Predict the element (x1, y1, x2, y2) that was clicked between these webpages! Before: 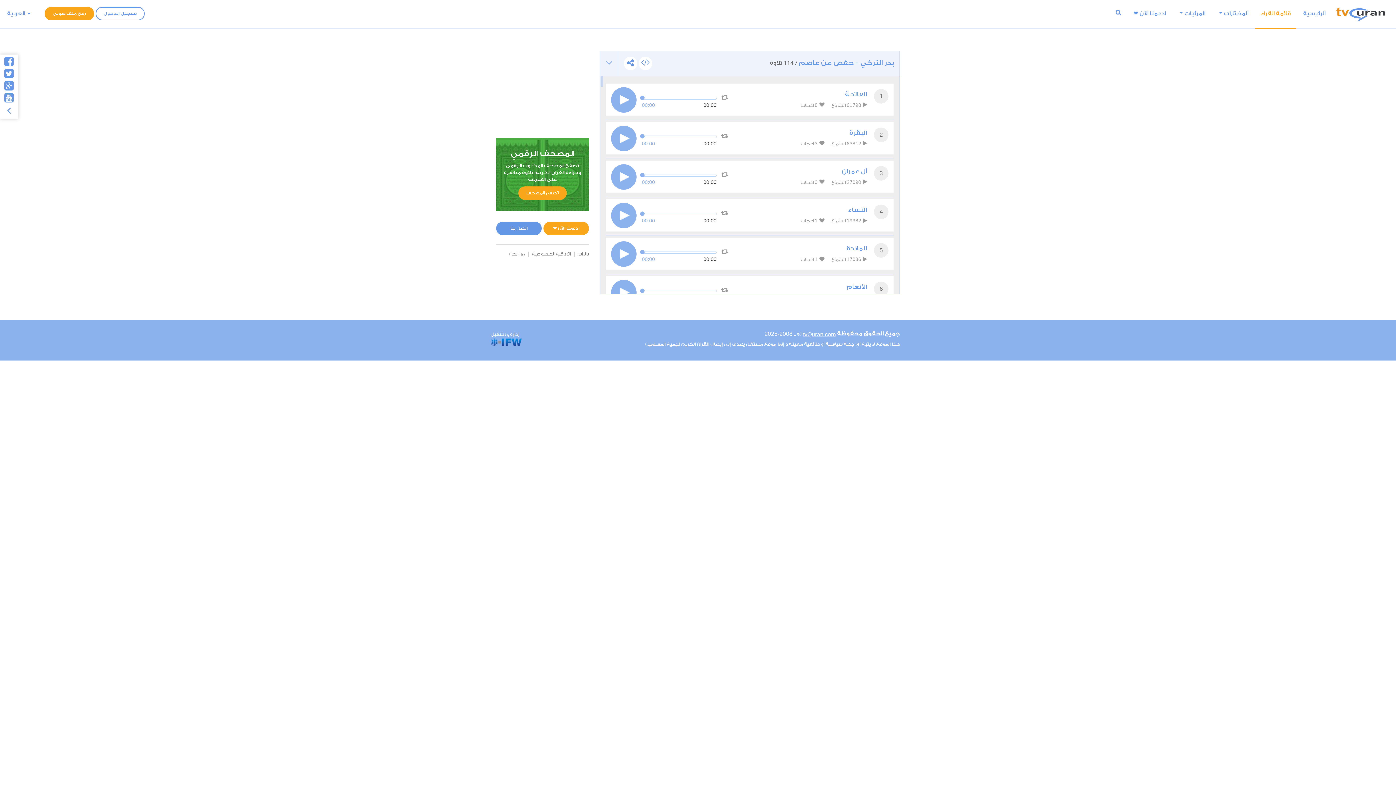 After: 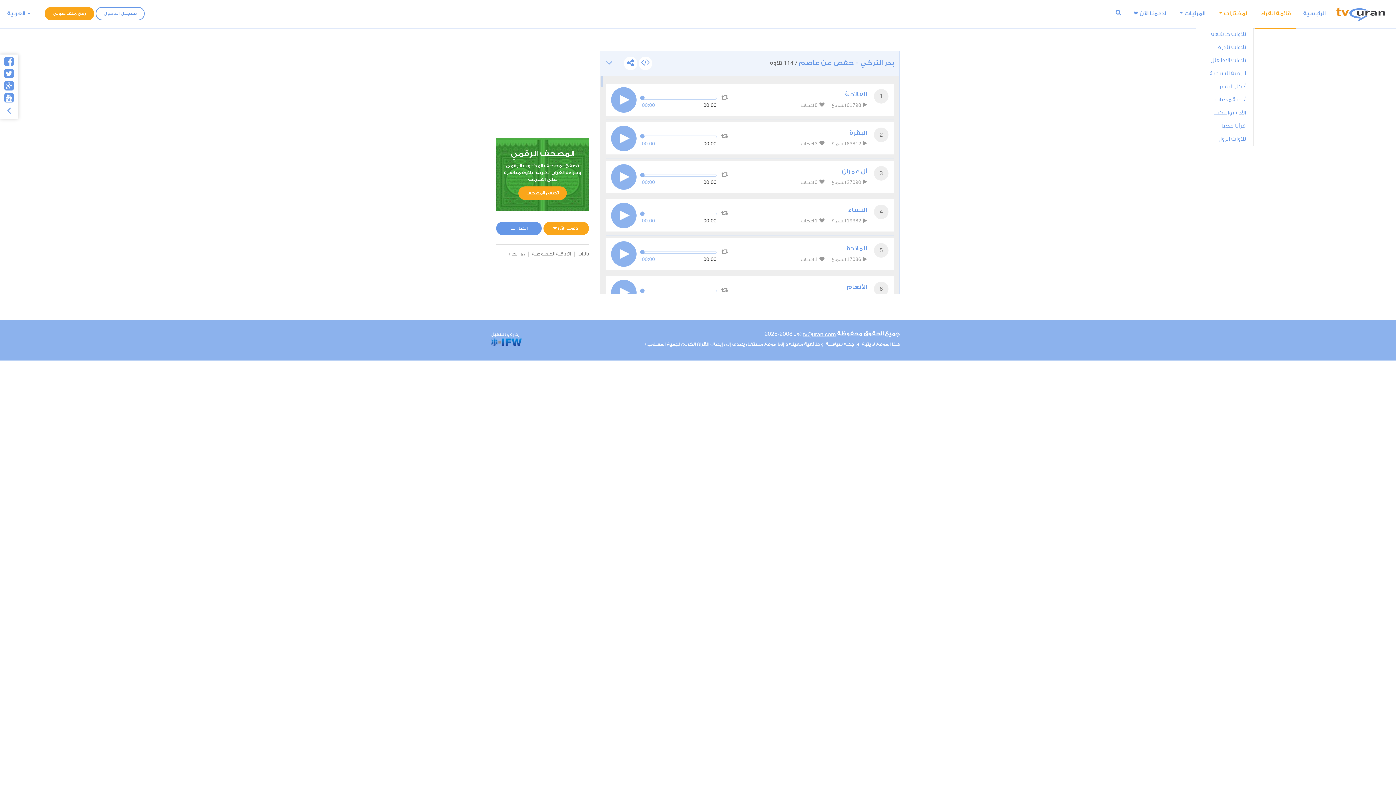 Action: bbox: (1212, 0, 1254, 27) label: المختارات